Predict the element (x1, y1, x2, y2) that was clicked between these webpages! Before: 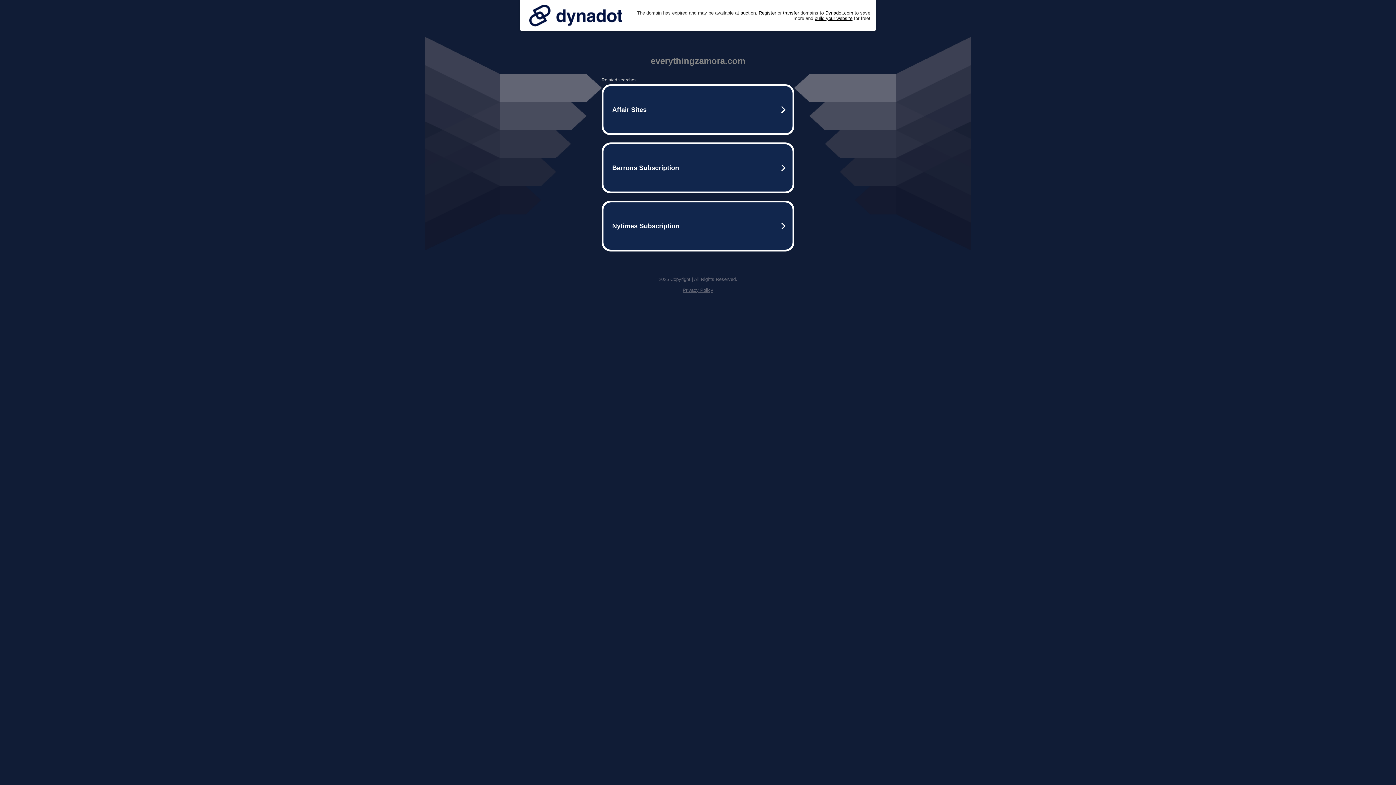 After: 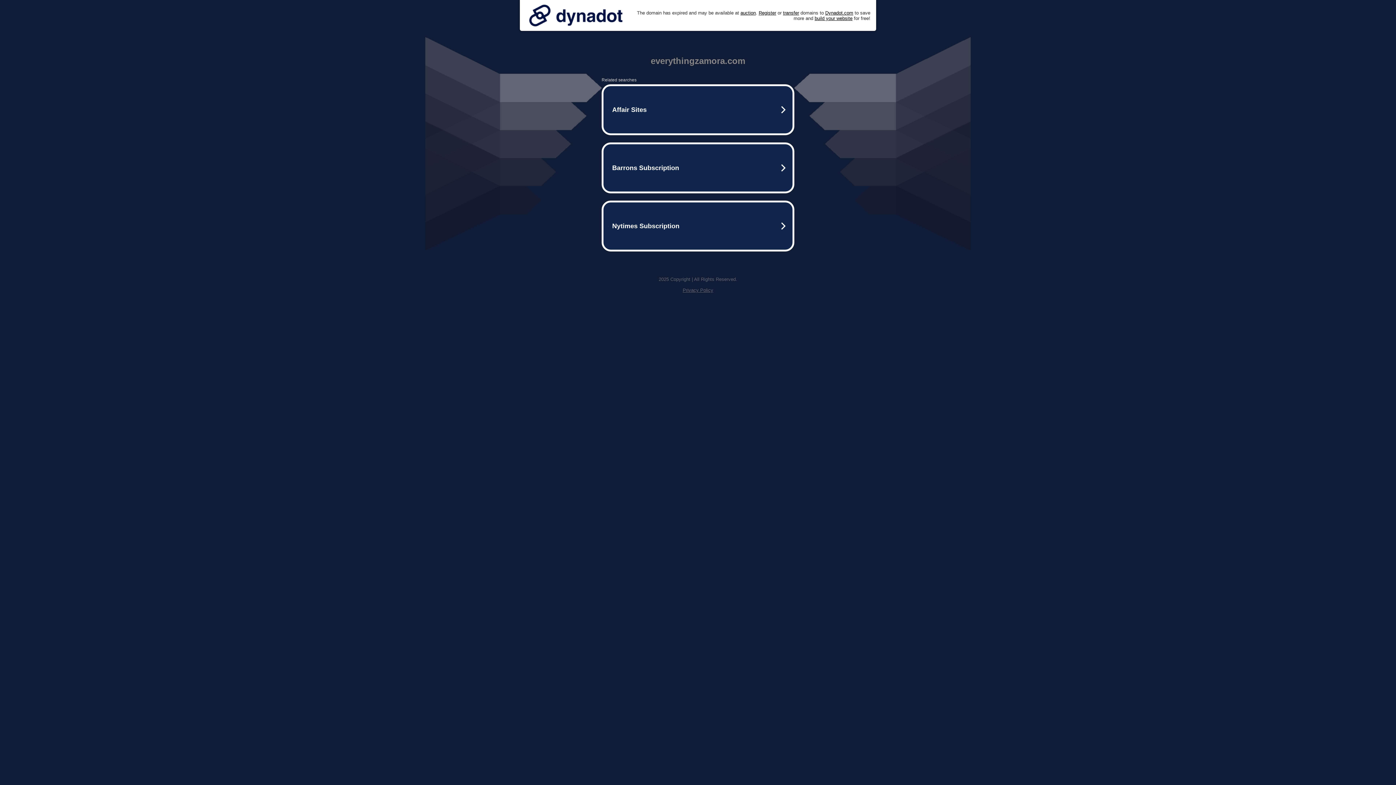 Action: bbox: (525, 0, 626, 30)